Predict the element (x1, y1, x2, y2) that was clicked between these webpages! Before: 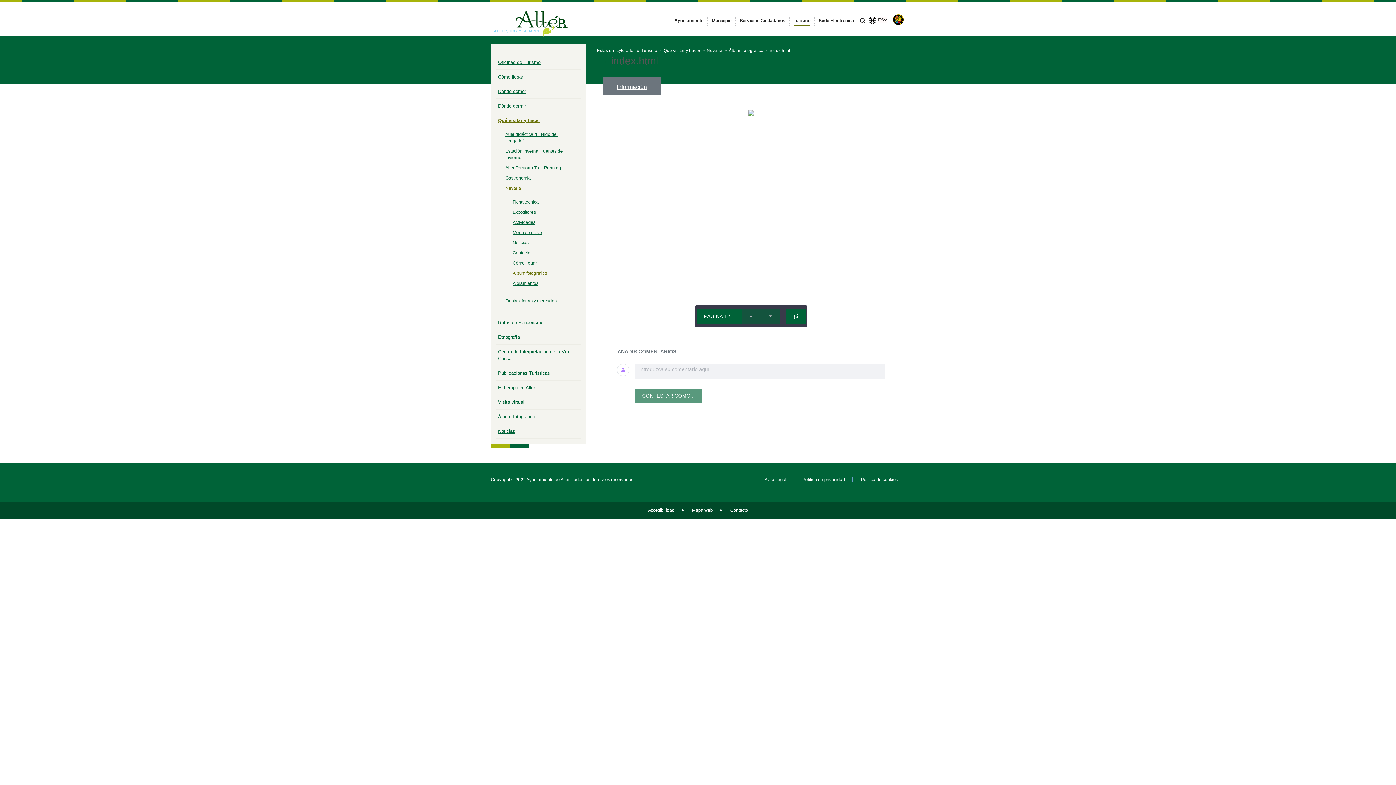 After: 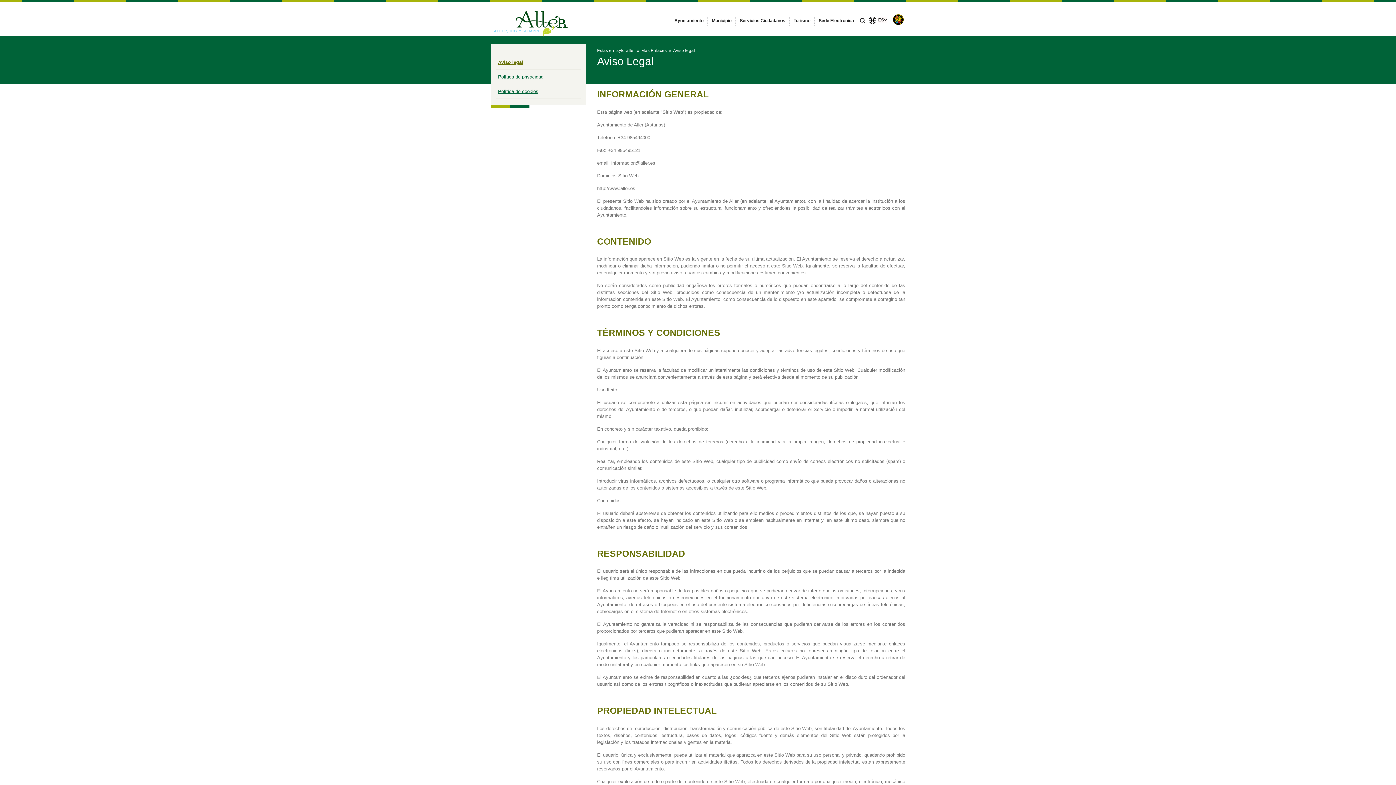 Action: bbox: (764, 477, 786, 482) label: Aviso legal